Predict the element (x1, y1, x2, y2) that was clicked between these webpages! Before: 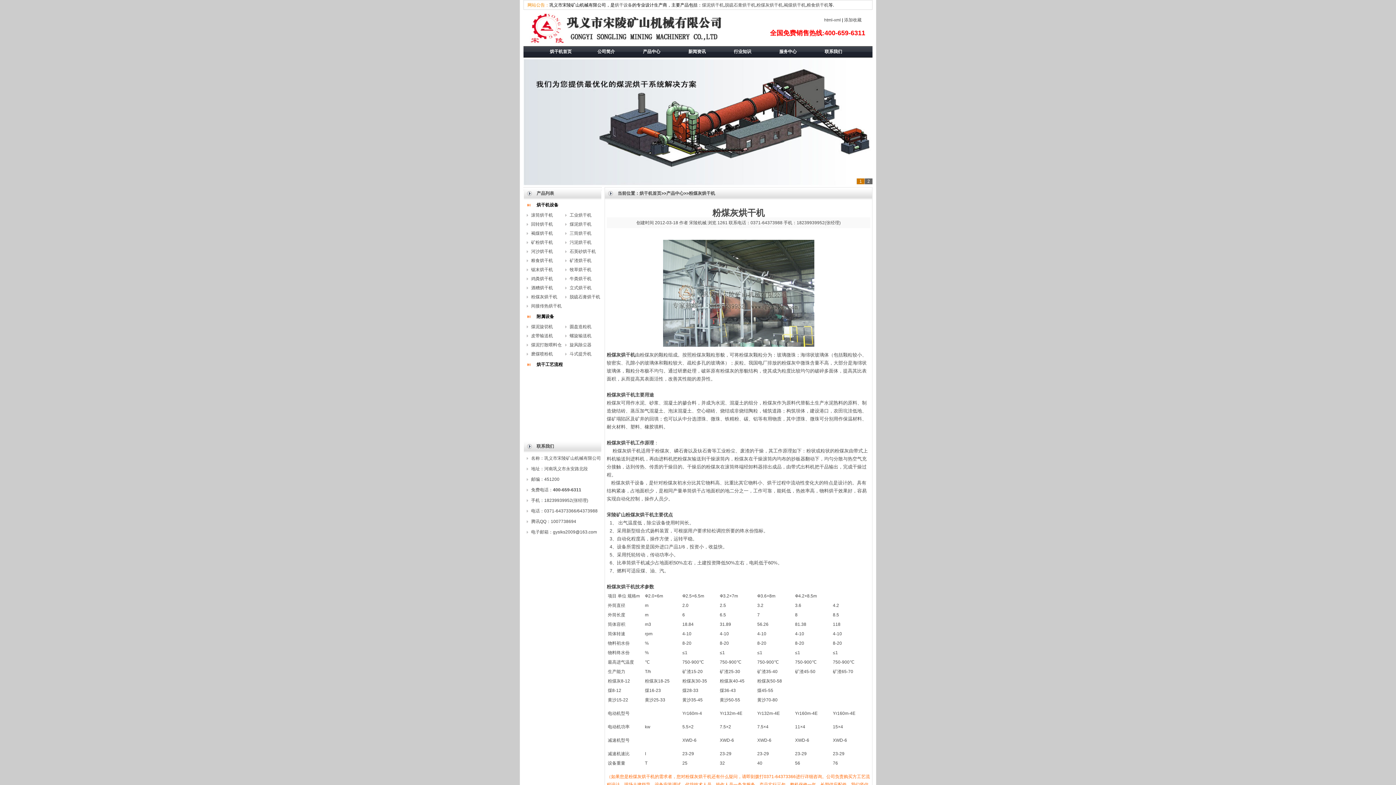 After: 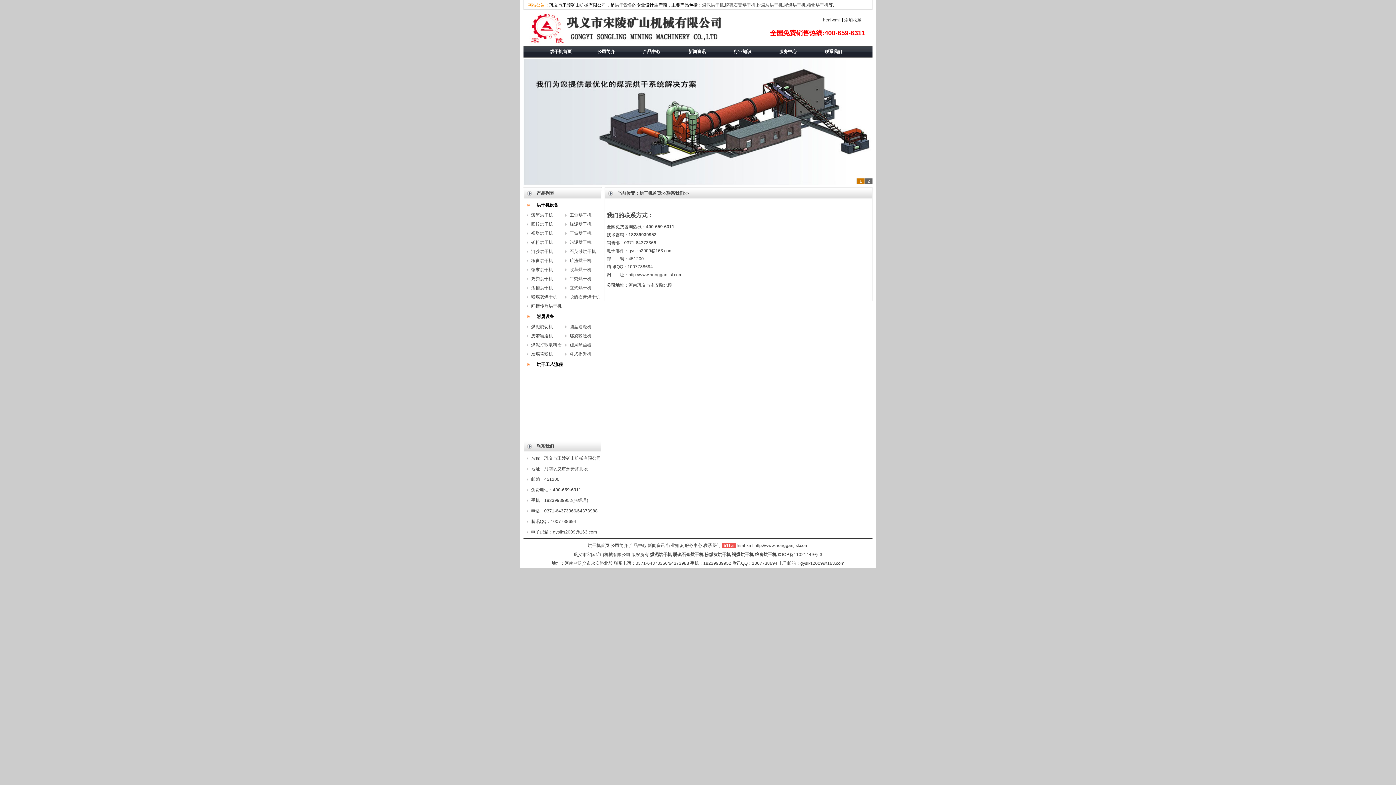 Action: label: 联系我们 bbox: (810, 46, 856, 57)